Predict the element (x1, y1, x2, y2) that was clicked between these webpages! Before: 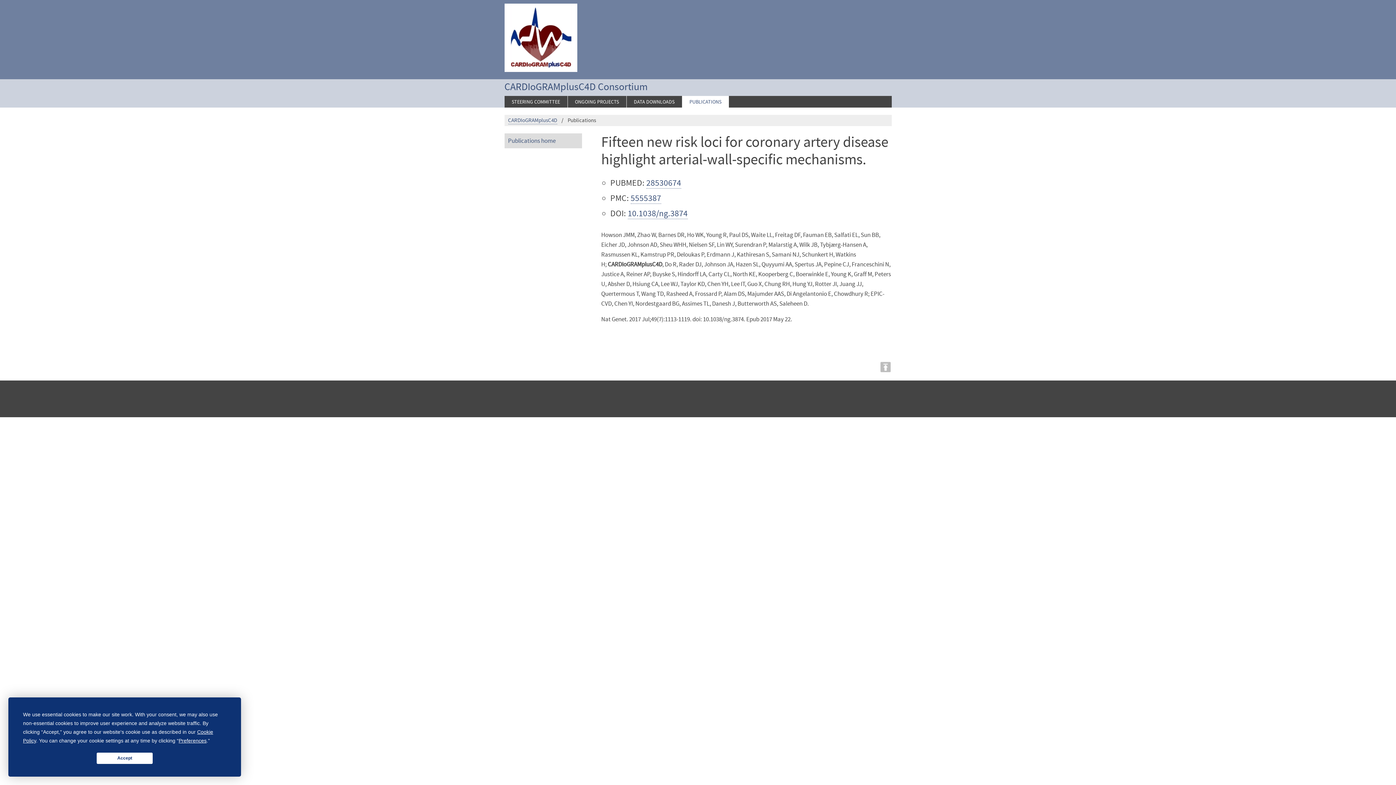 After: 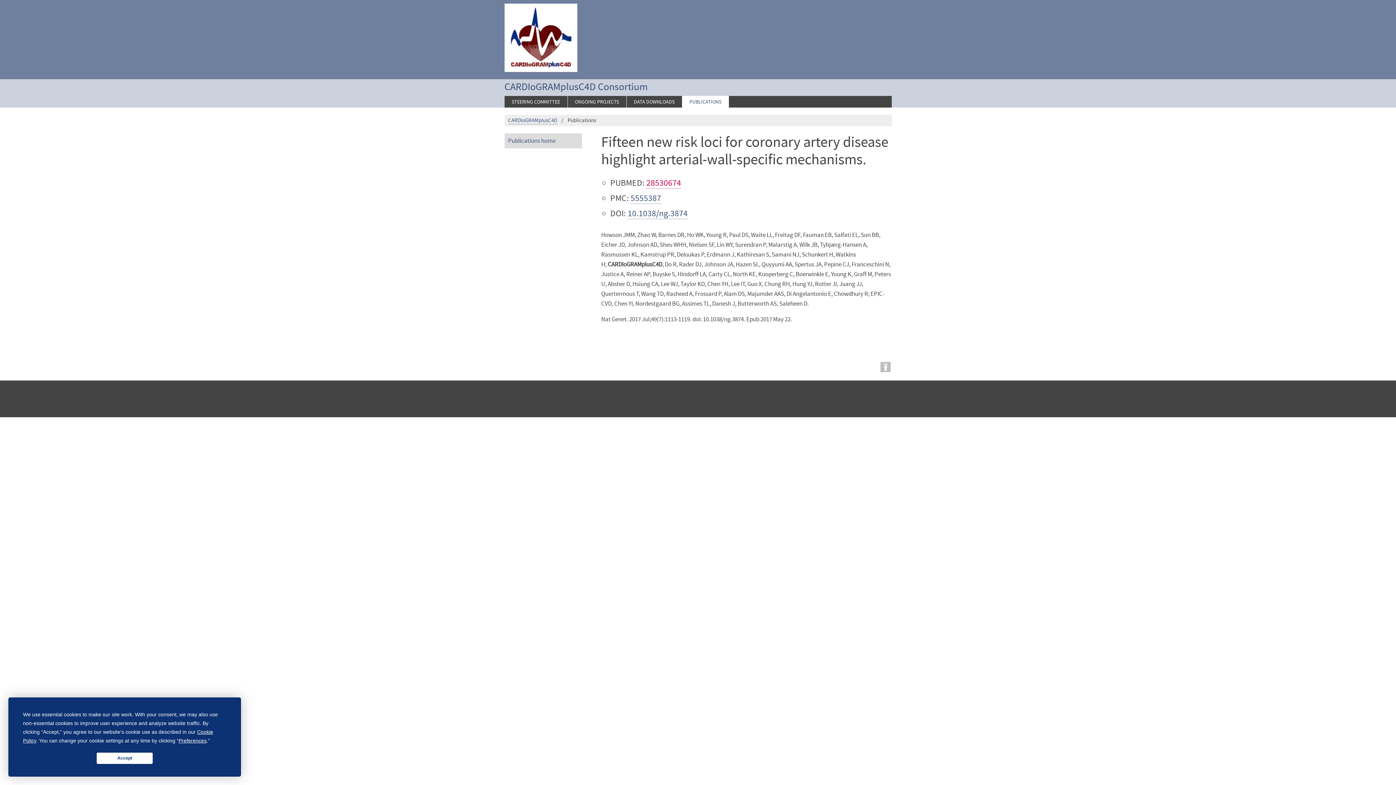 Action: bbox: (646, 177, 681, 188) label: 28530674